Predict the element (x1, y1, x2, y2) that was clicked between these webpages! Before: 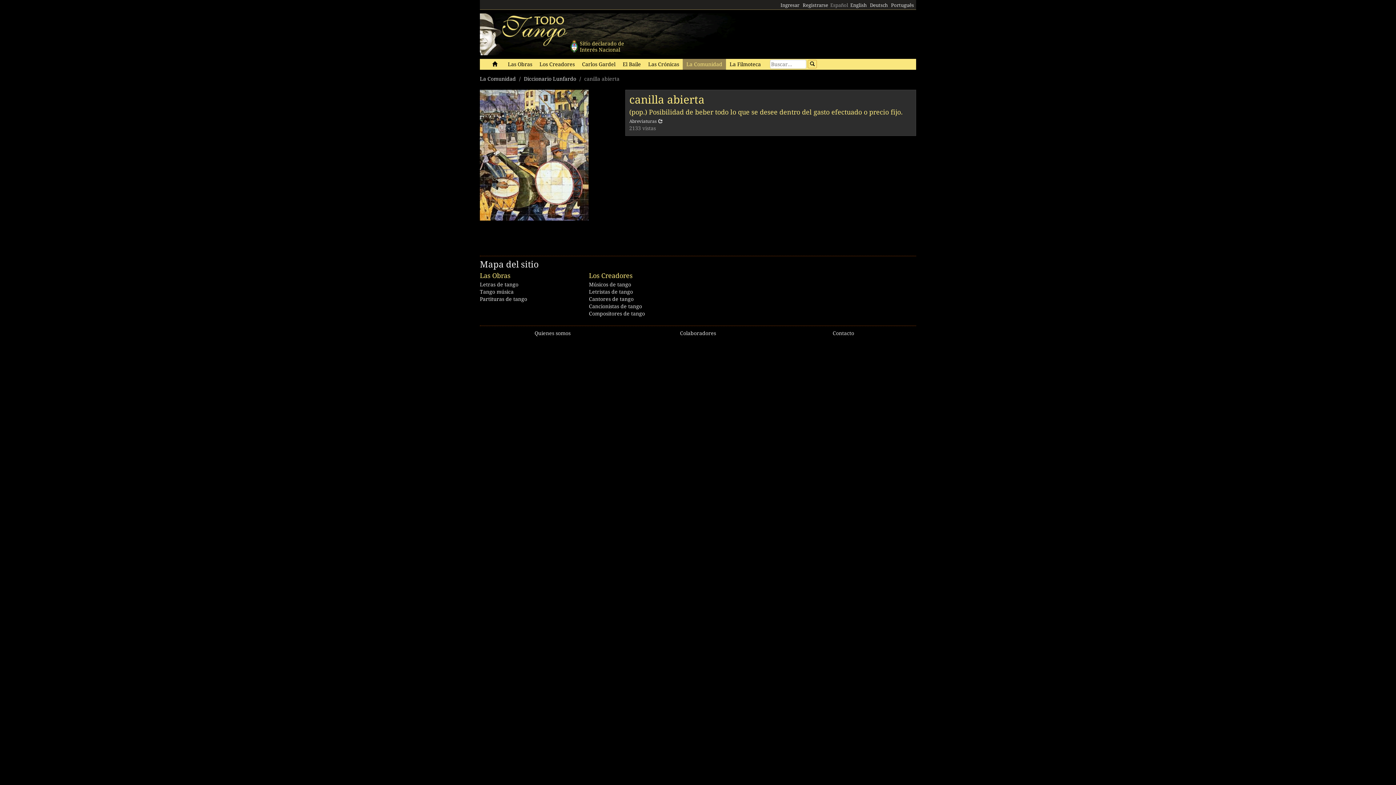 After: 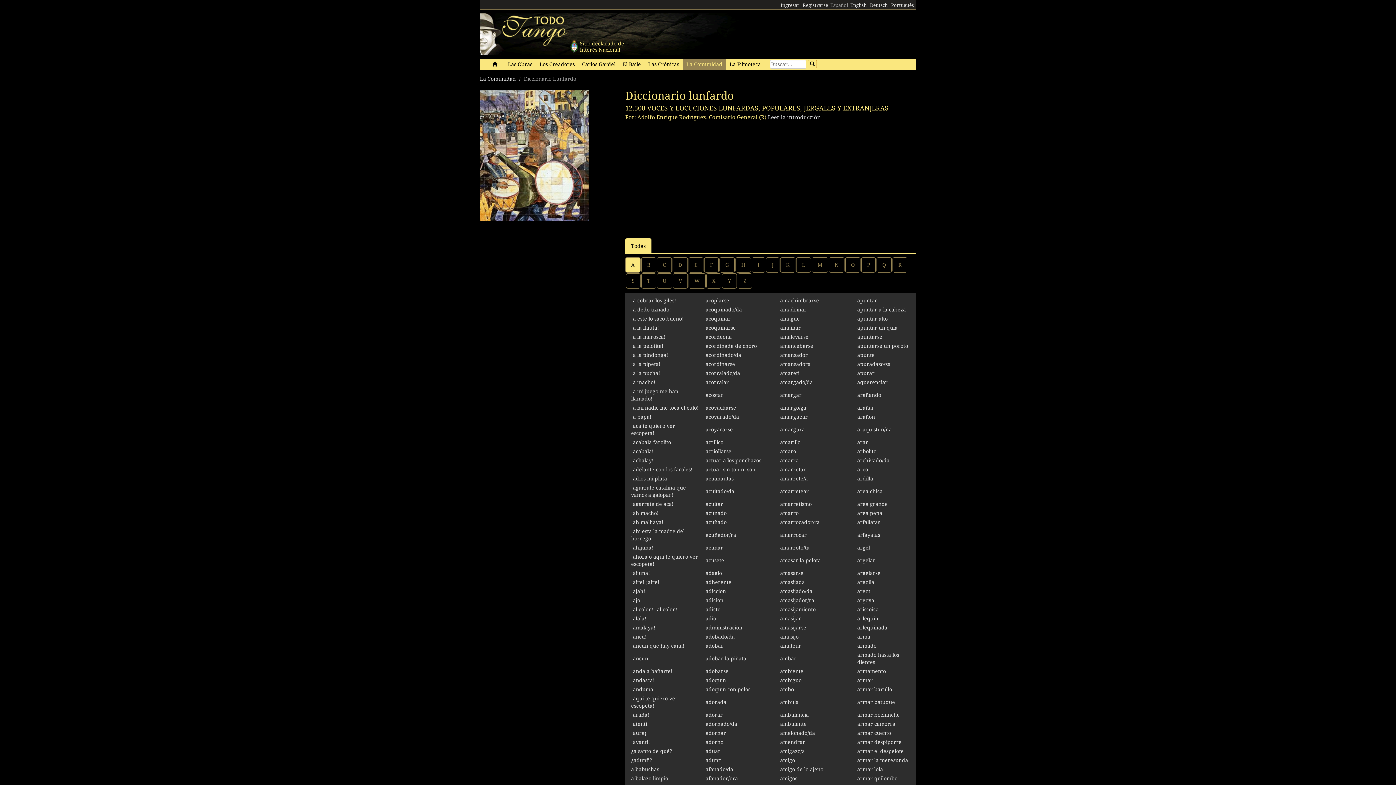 Action: bbox: (524, 76, 576, 81) label: Diccionario Lunfardo